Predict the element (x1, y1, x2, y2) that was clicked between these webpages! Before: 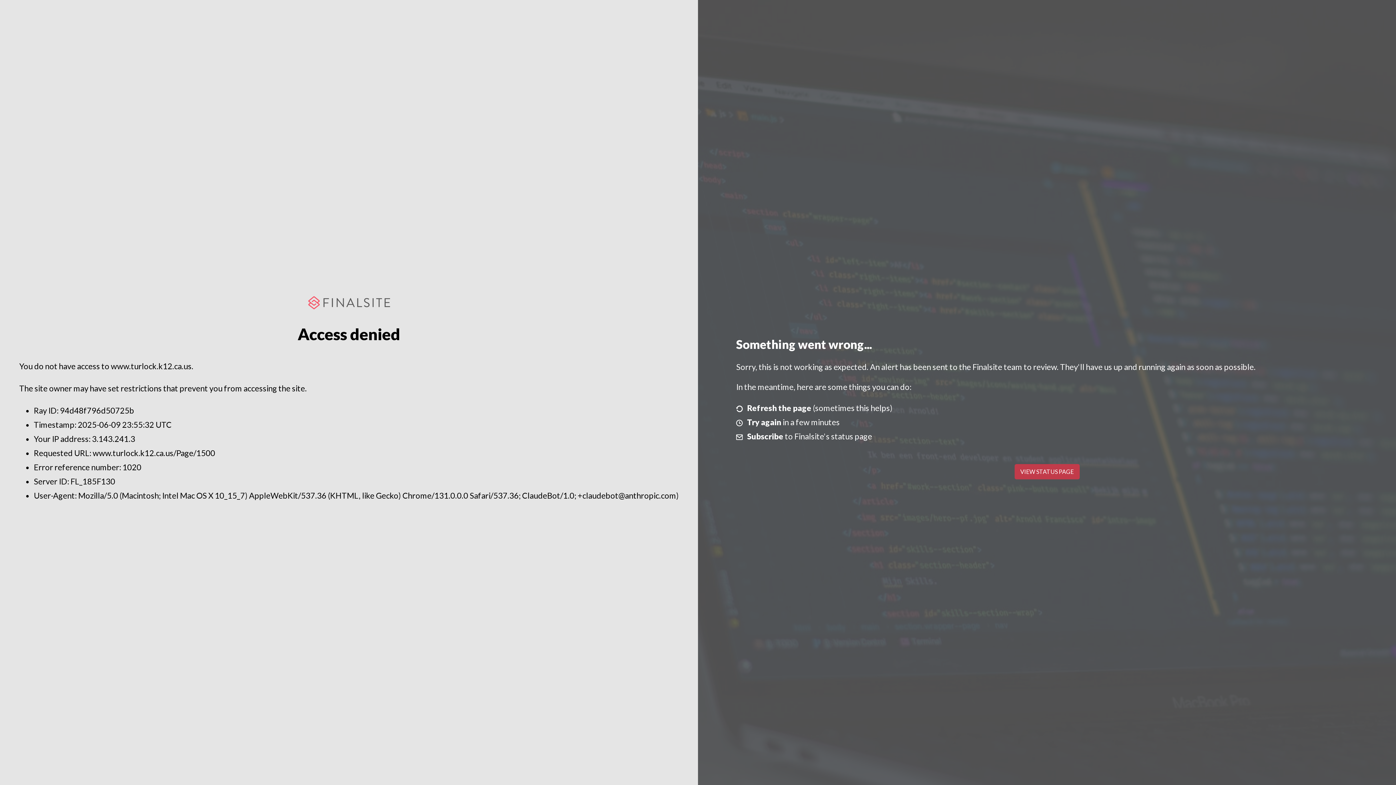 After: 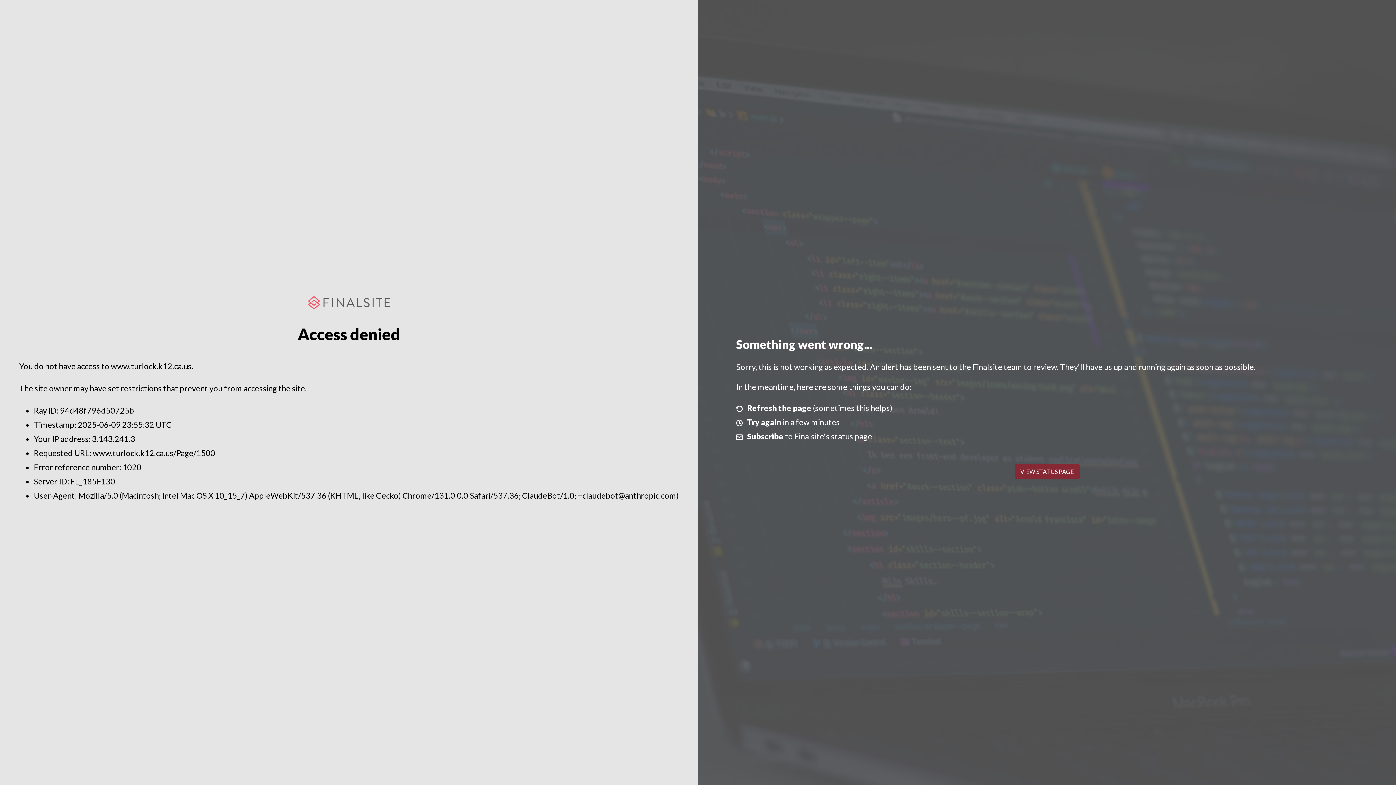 Action: bbox: (1014, 464, 1079, 479) label: VIEW STATUS PAGE